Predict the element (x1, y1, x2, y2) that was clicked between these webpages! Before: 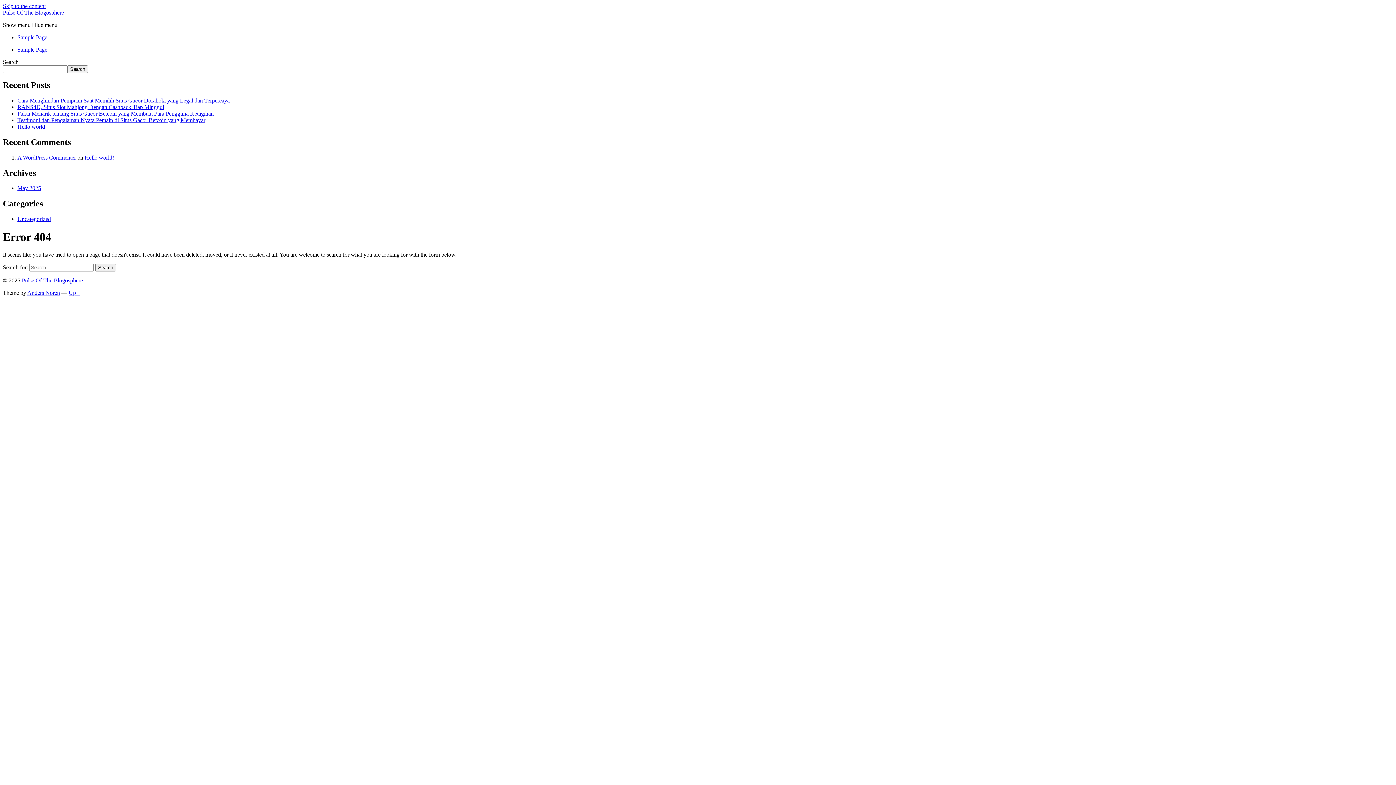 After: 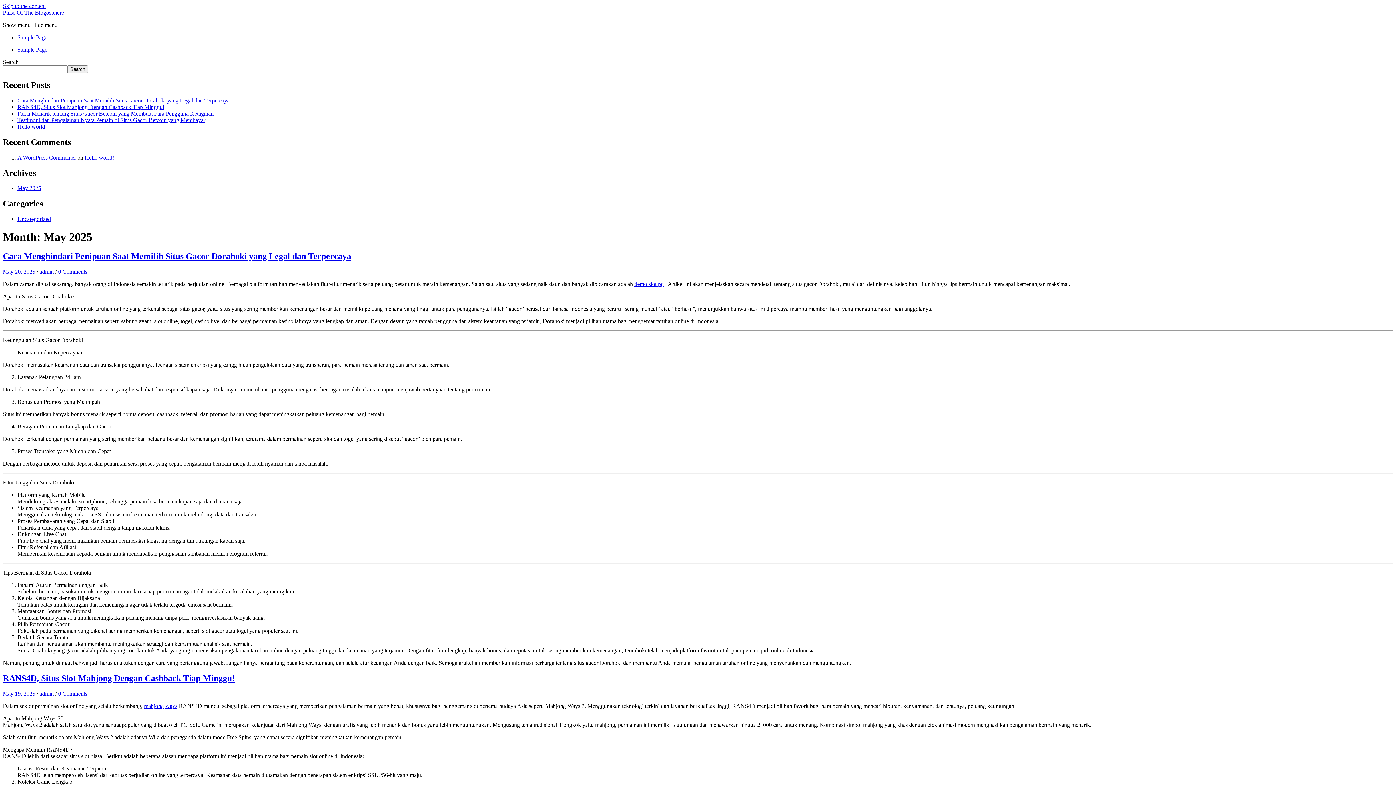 Action: bbox: (17, 185, 41, 191) label: May 2025